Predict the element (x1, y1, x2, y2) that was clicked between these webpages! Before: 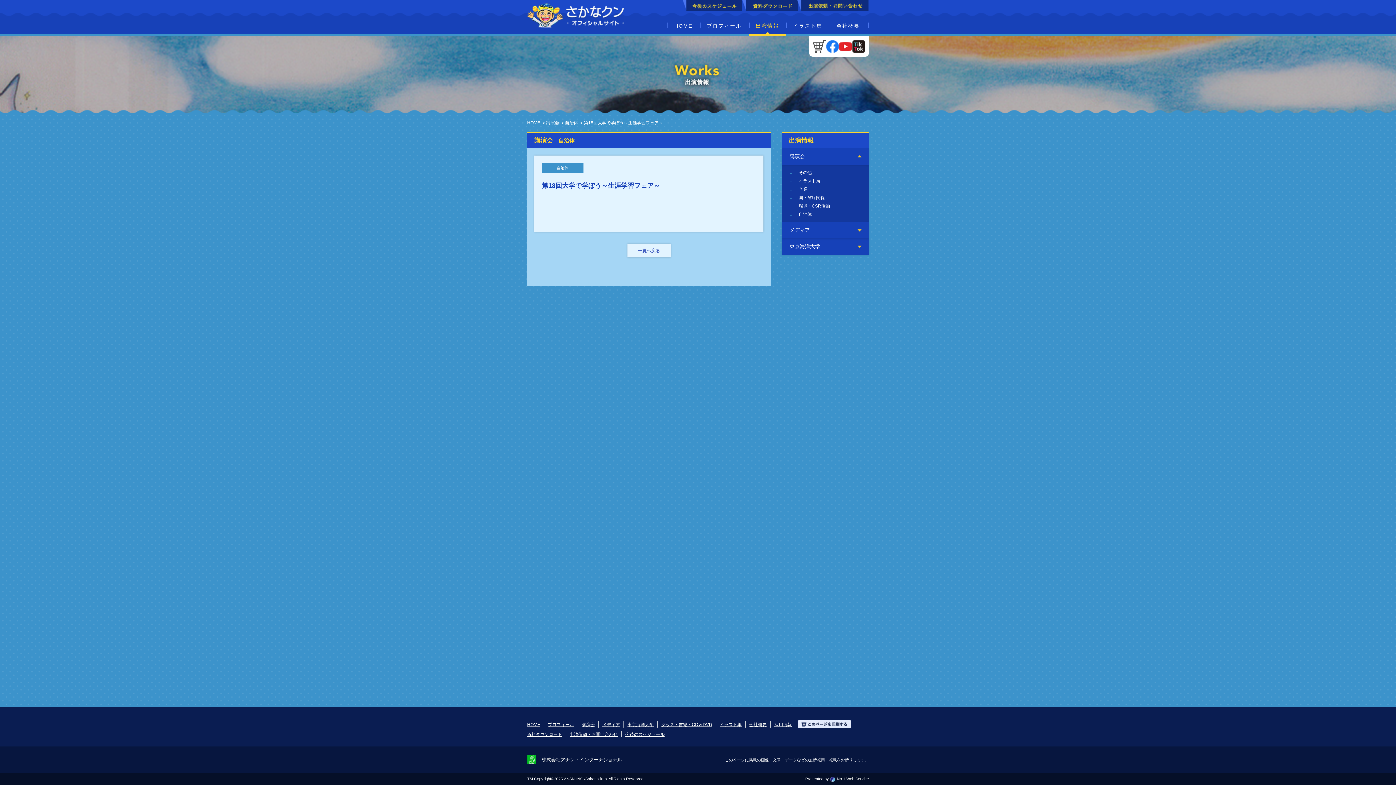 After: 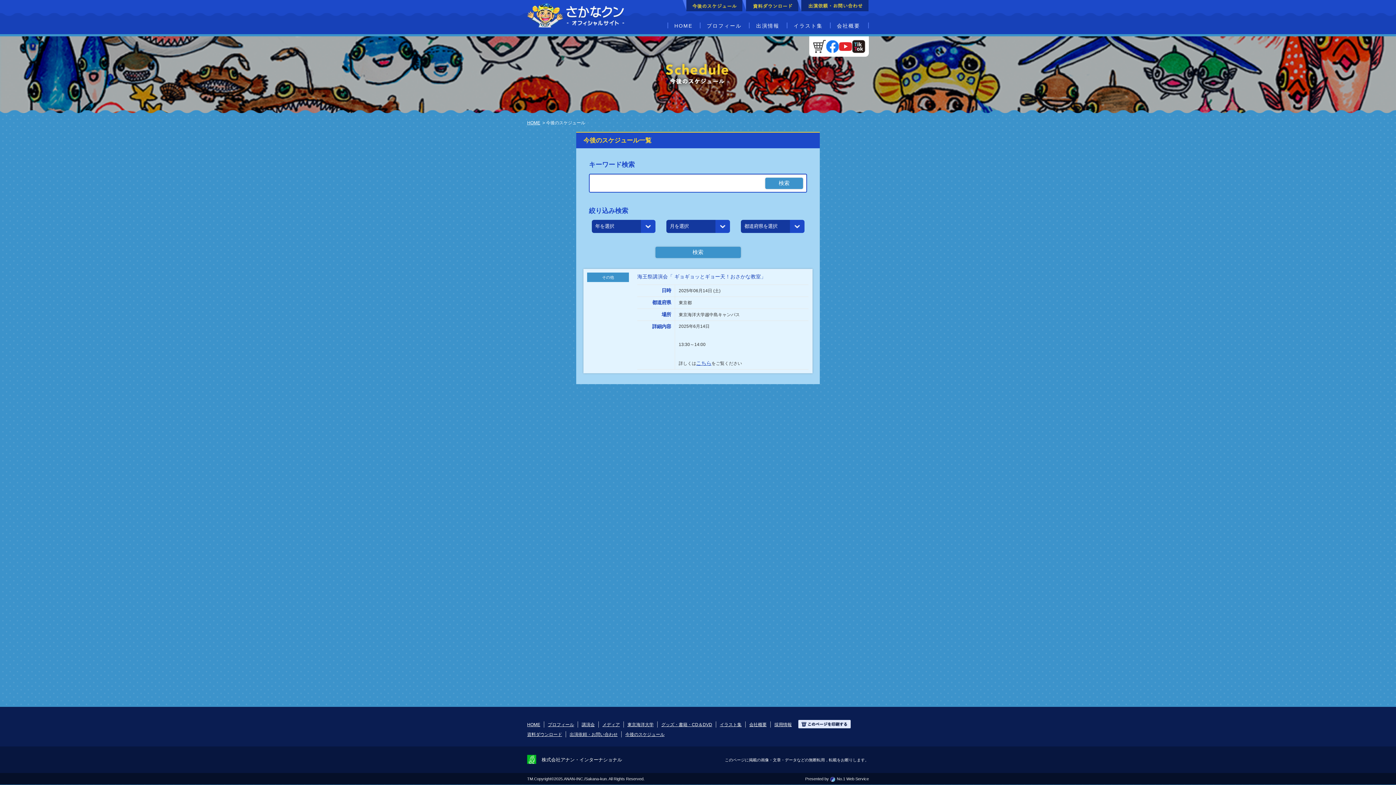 Action: bbox: (625, 732, 664, 737) label: 今後のスケジュール